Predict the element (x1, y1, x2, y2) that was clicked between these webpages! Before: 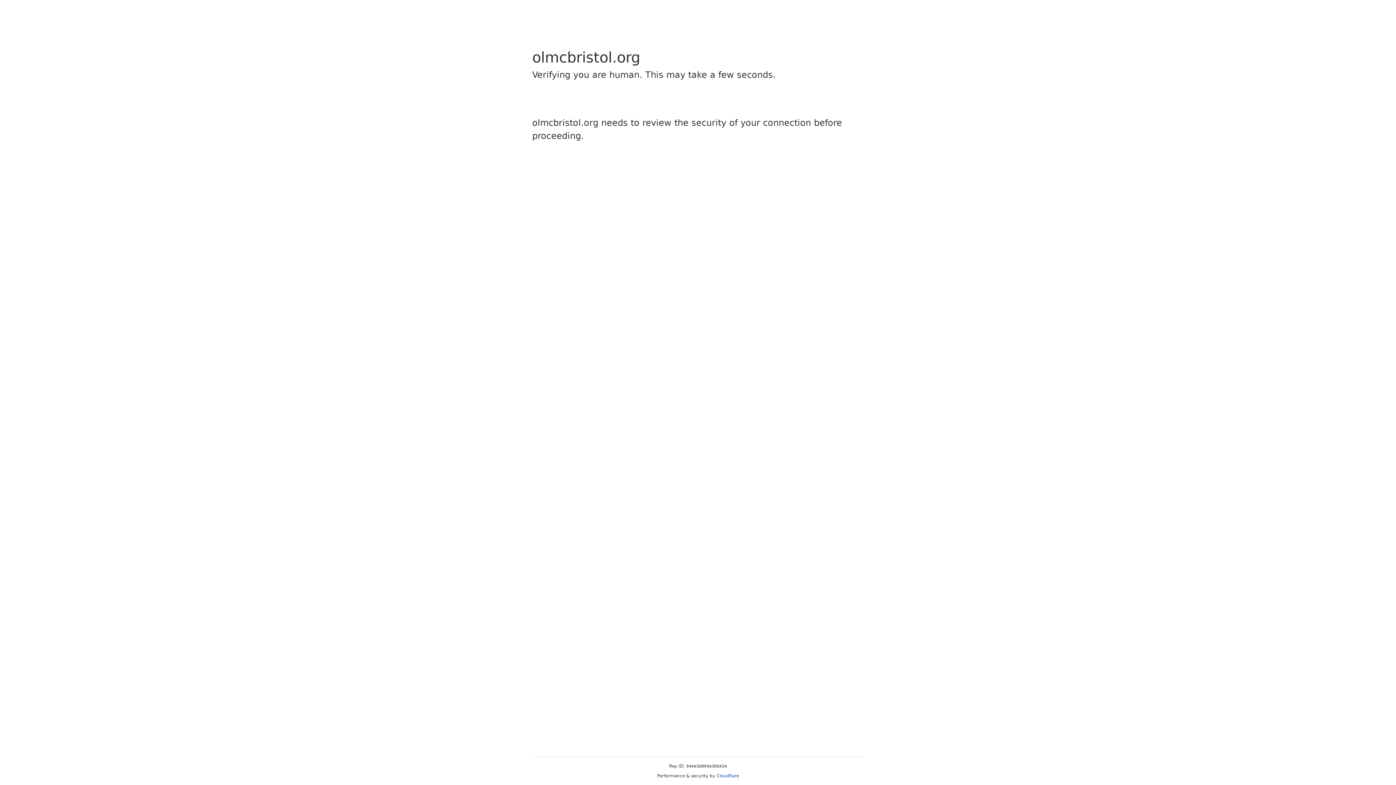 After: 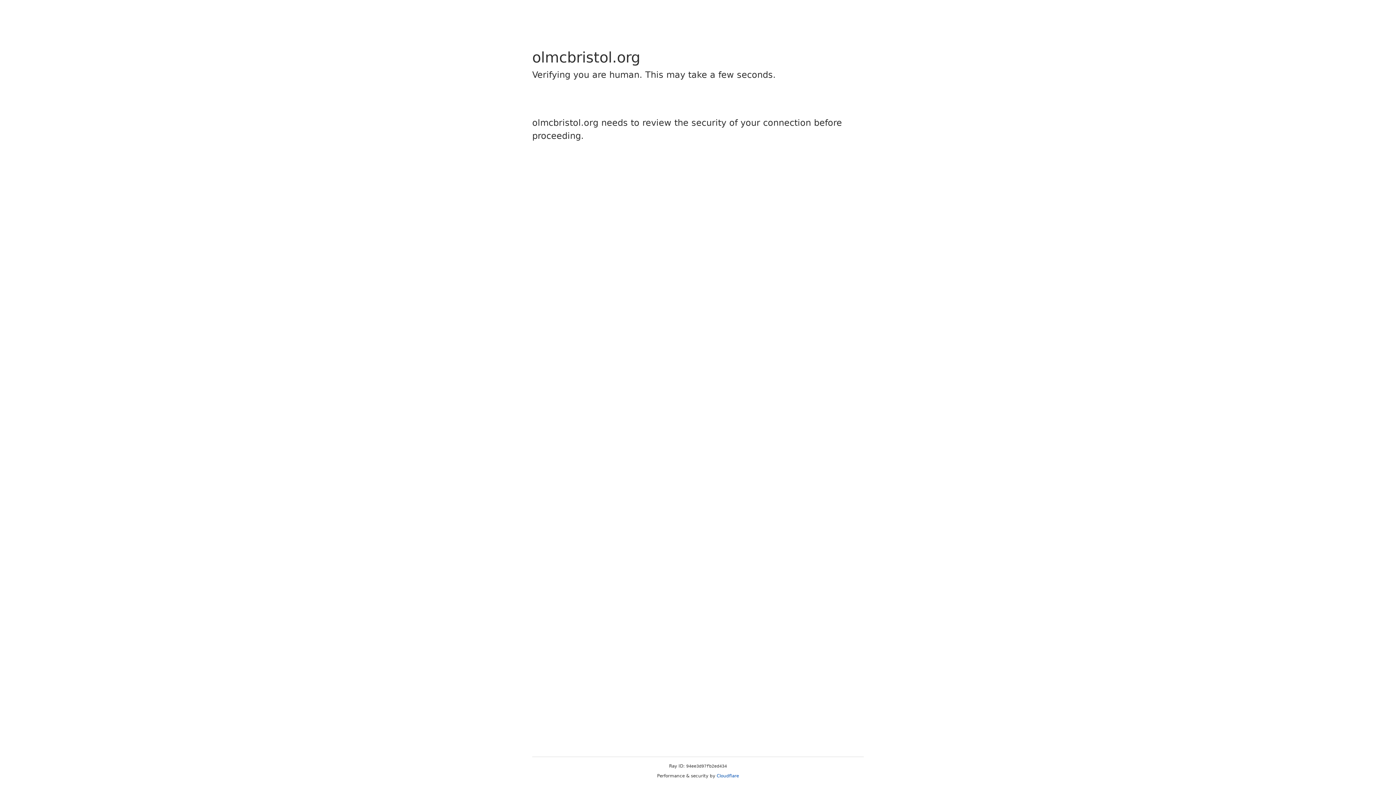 Action: label: Cloudflare bbox: (716, 773, 739, 778)